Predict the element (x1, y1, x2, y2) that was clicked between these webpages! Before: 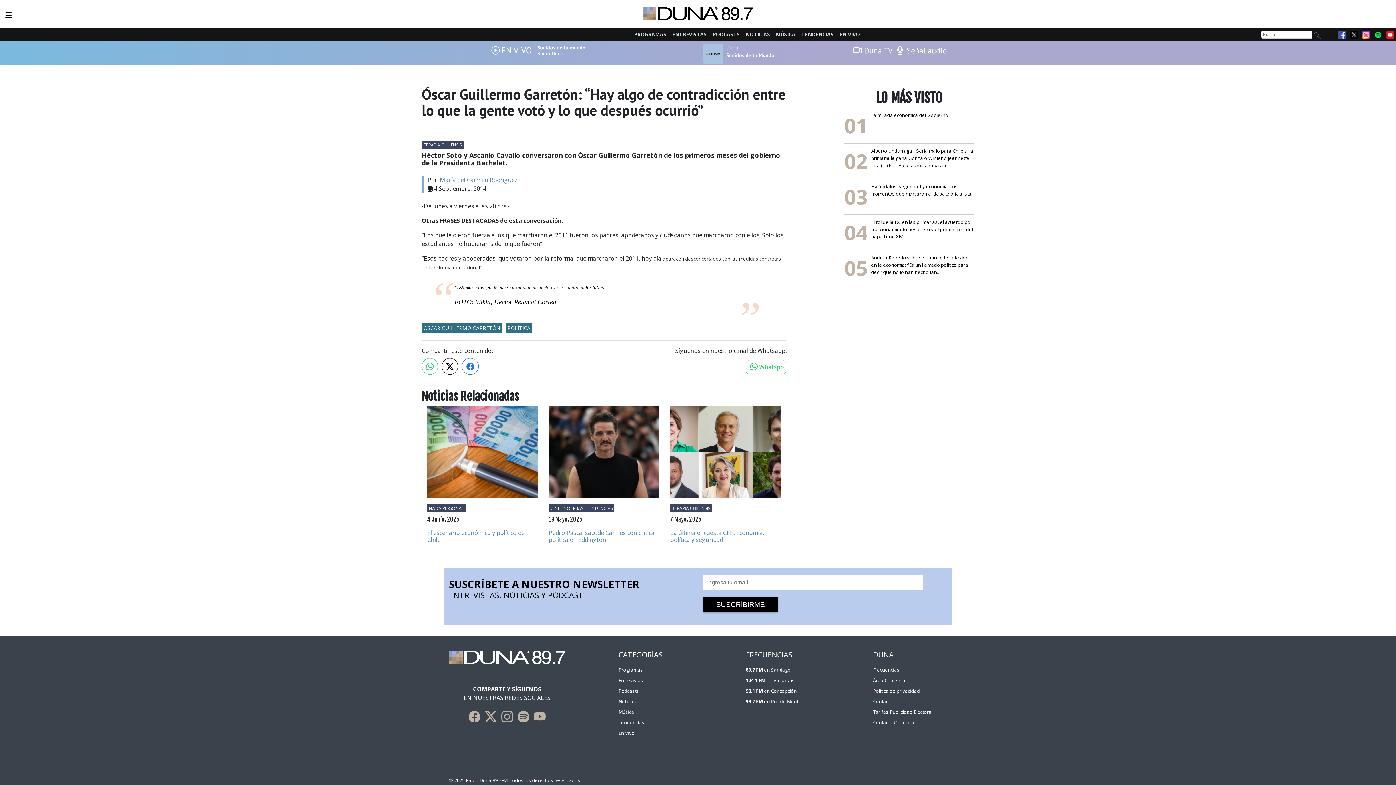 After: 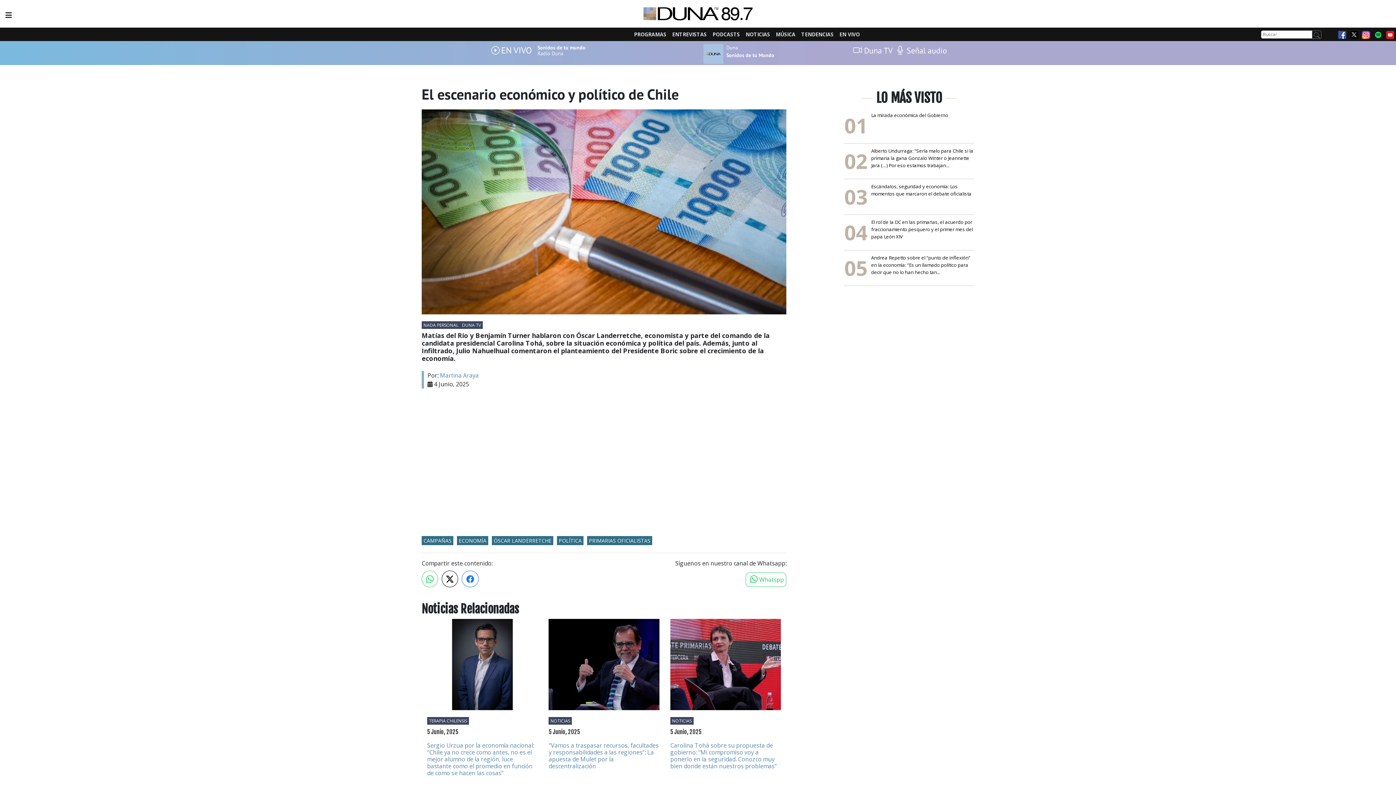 Action: bbox: (427, 447, 537, 455)